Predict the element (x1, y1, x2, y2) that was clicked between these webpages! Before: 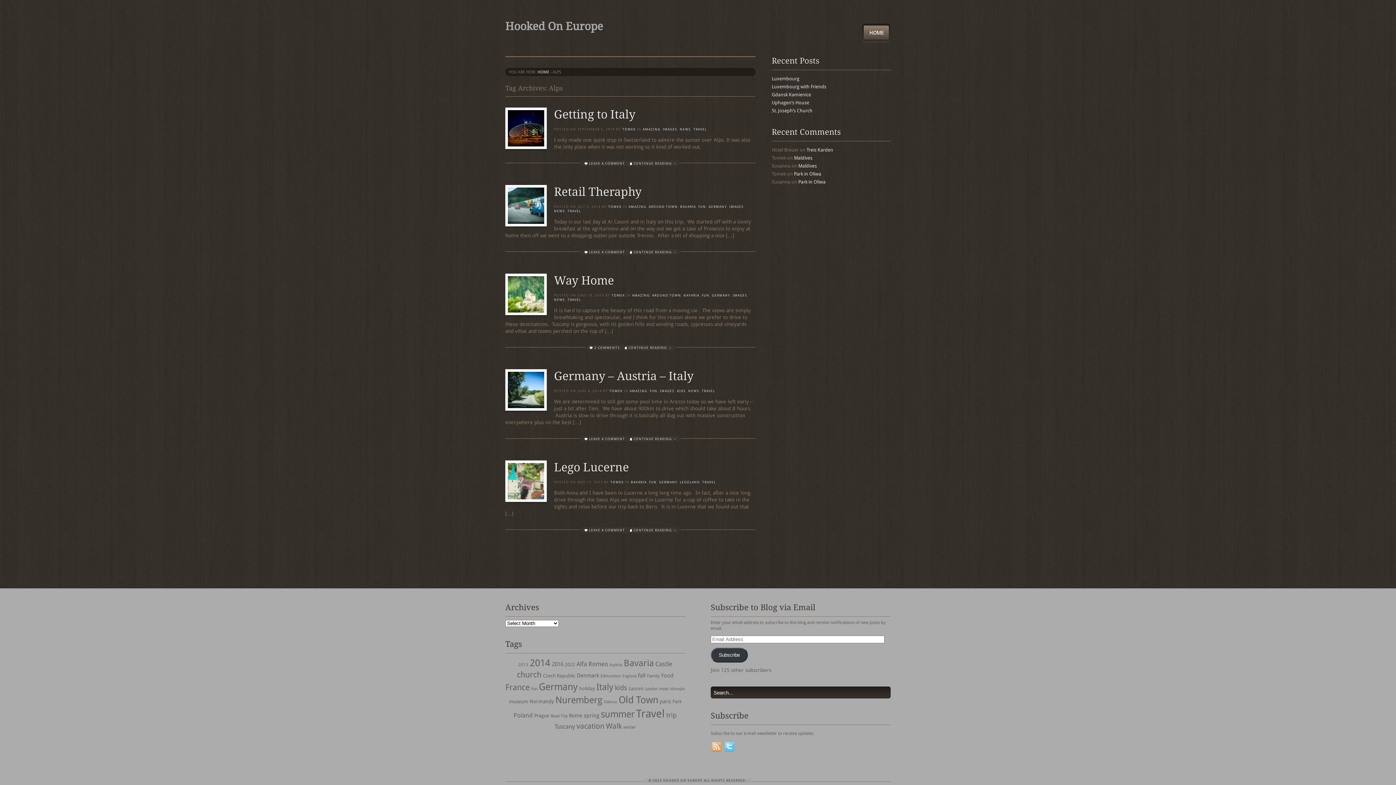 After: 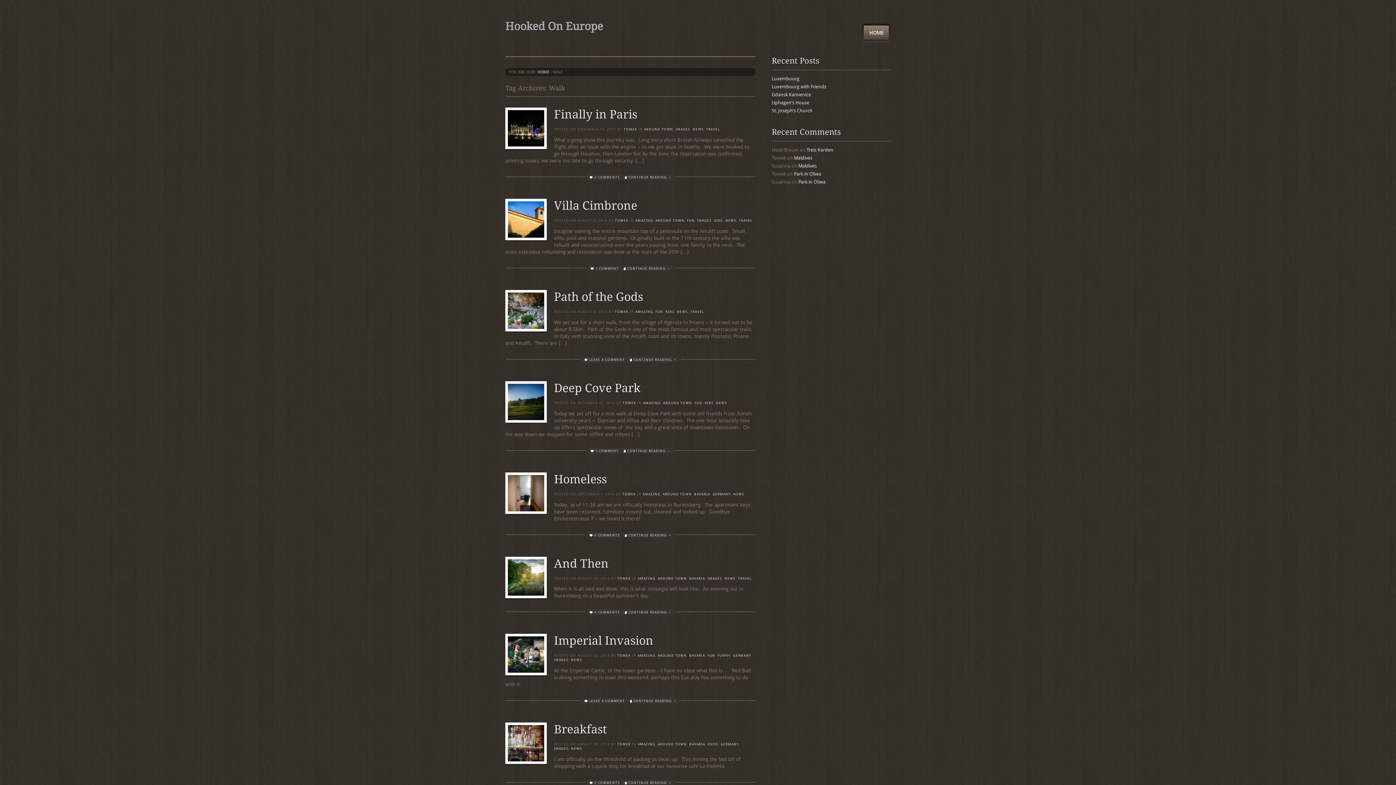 Action: bbox: (606, 722, 622, 730) label: Walk (115 items)